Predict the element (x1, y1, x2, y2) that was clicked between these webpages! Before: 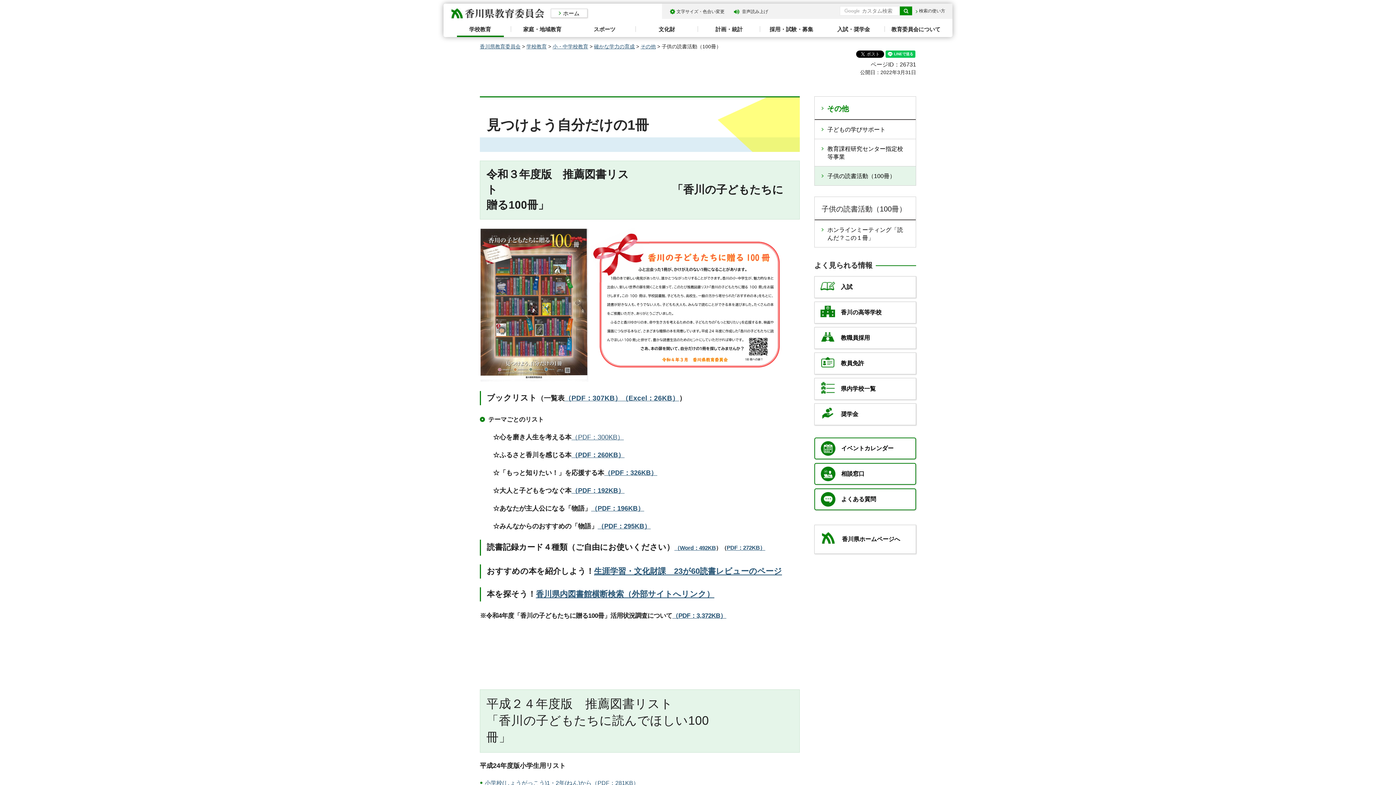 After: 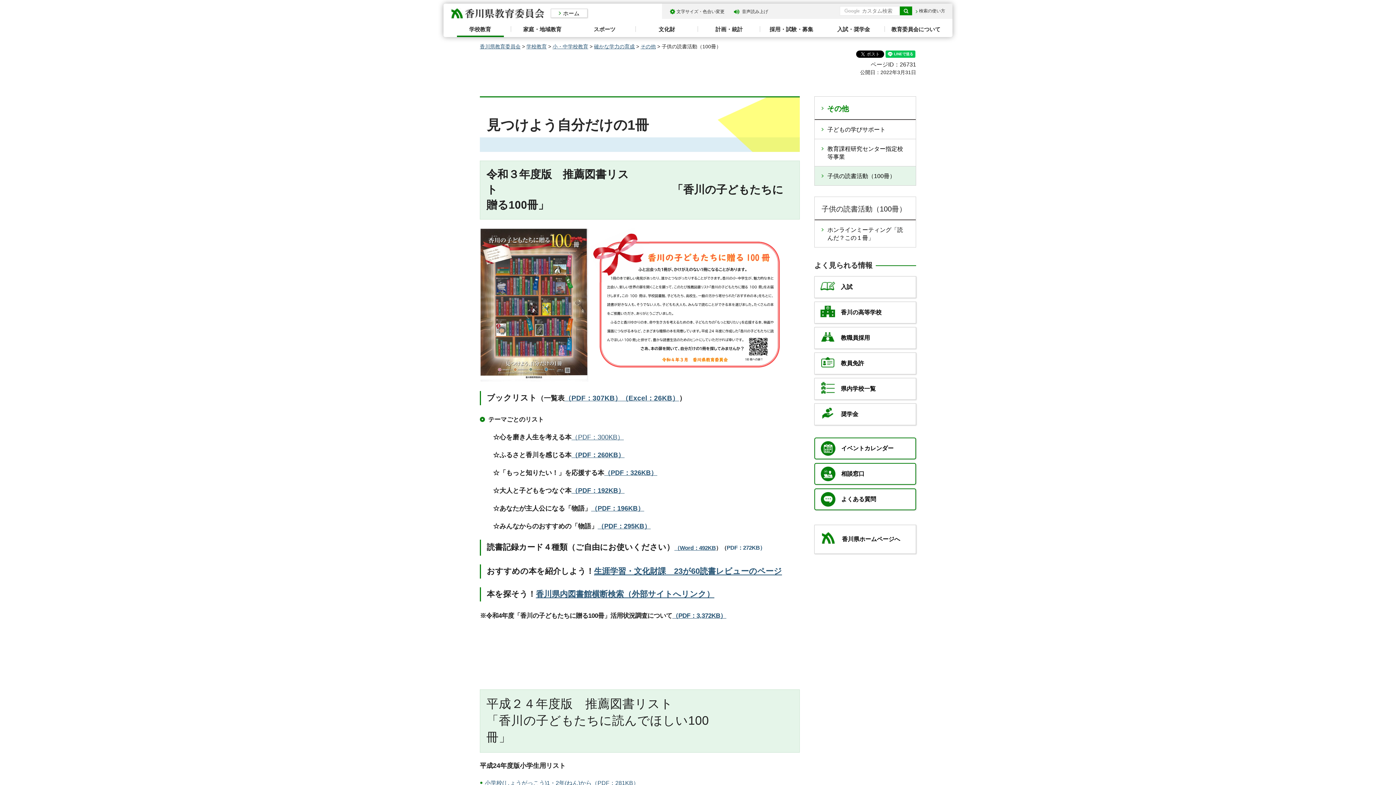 Action: label: PDF：272KB） bbox: (726, 544, 765, 551)